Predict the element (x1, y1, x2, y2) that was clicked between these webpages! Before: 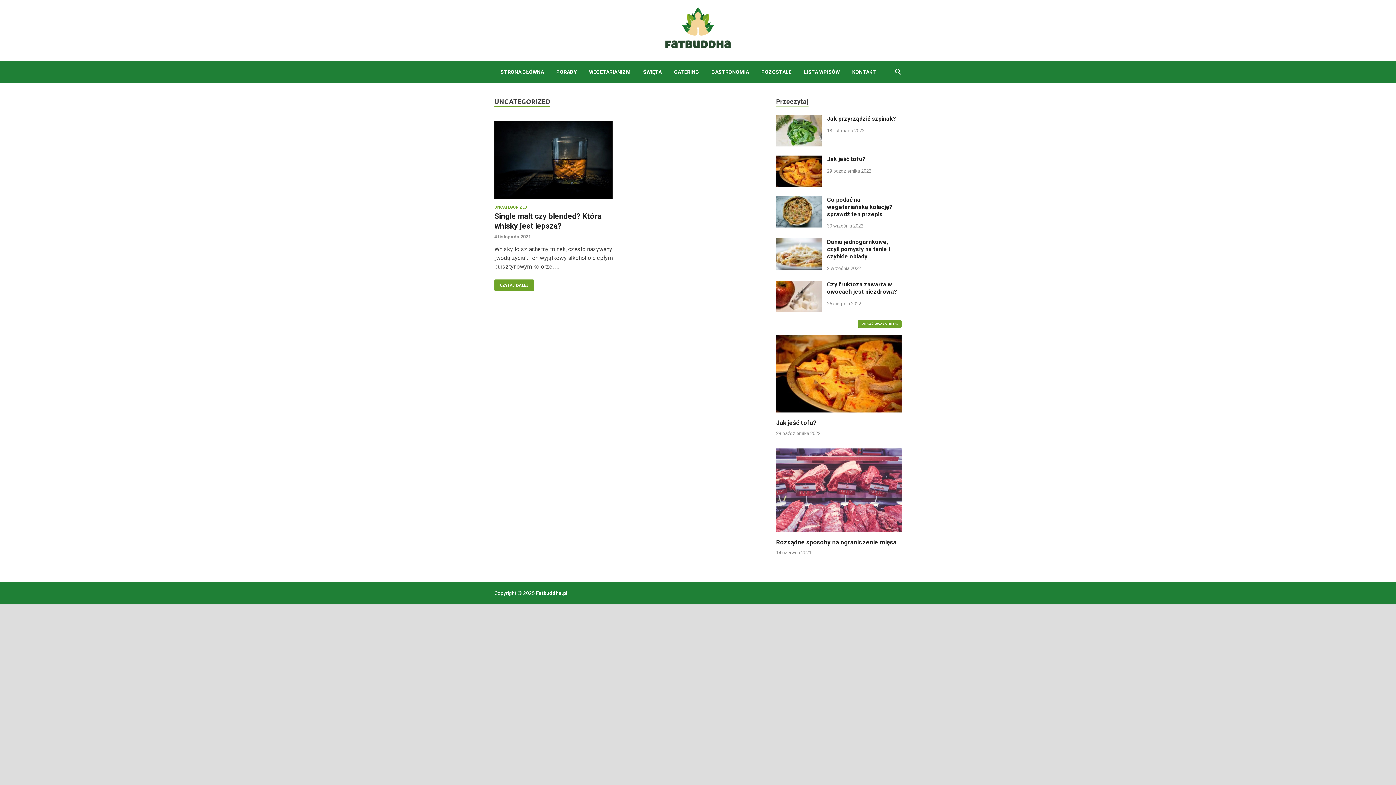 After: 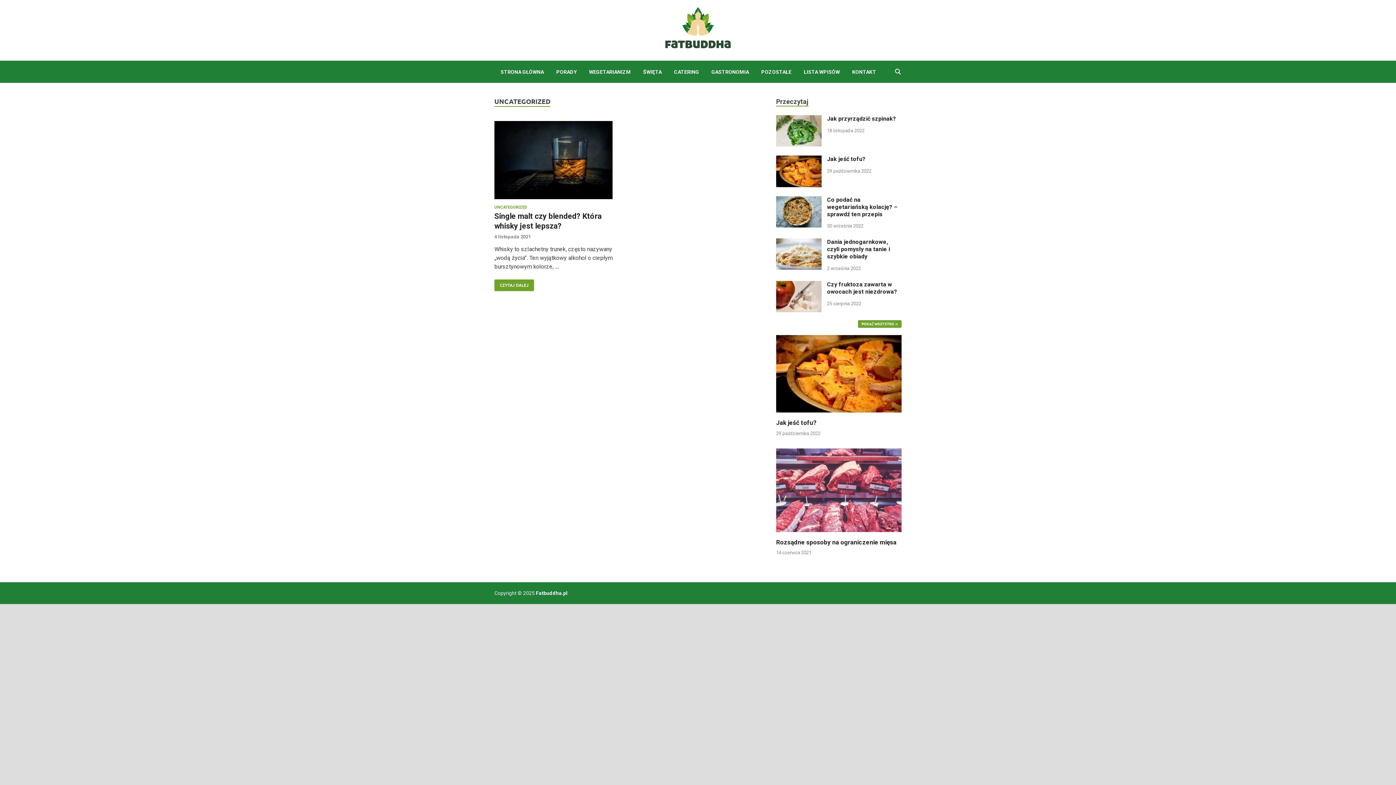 Action: label: UNCATEGORIZED bbox: (494, 205, 527, 209)